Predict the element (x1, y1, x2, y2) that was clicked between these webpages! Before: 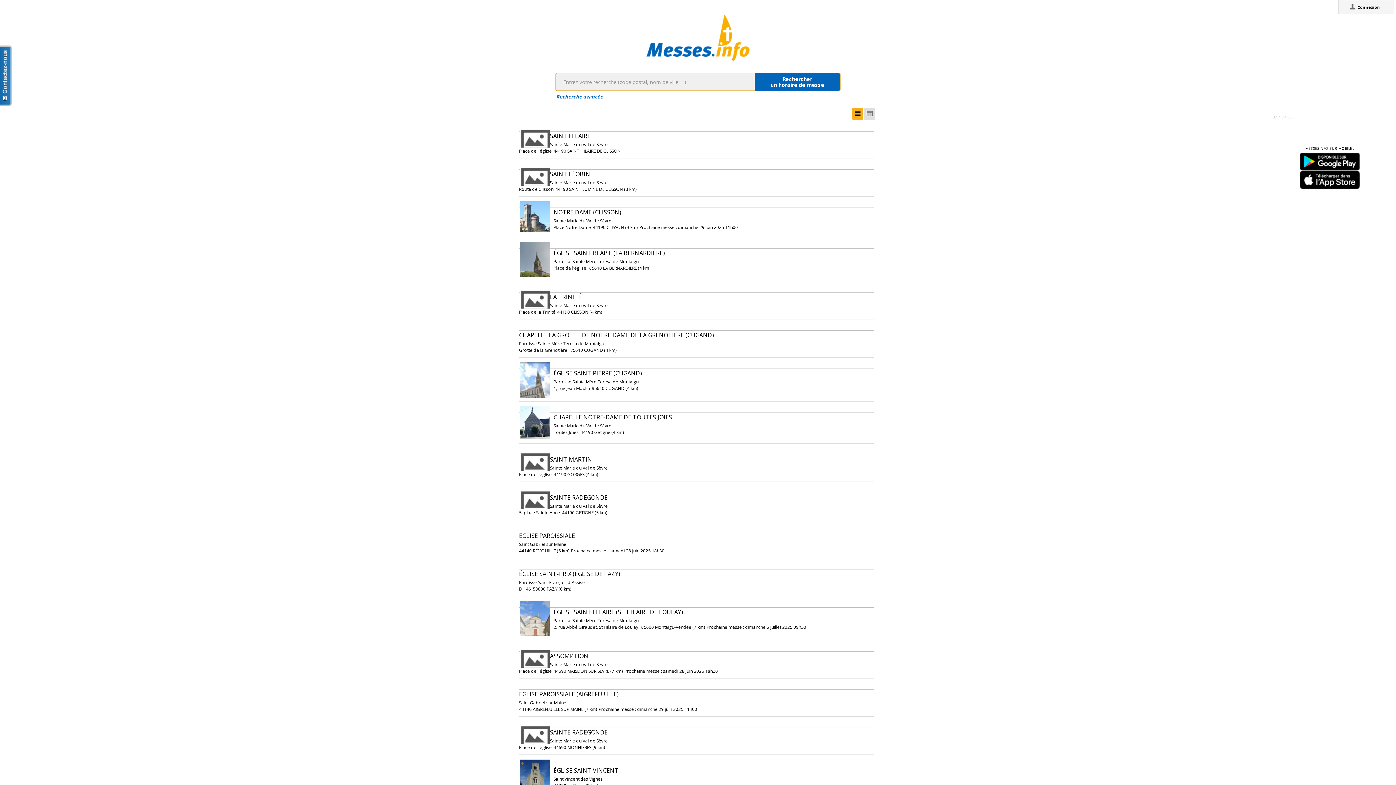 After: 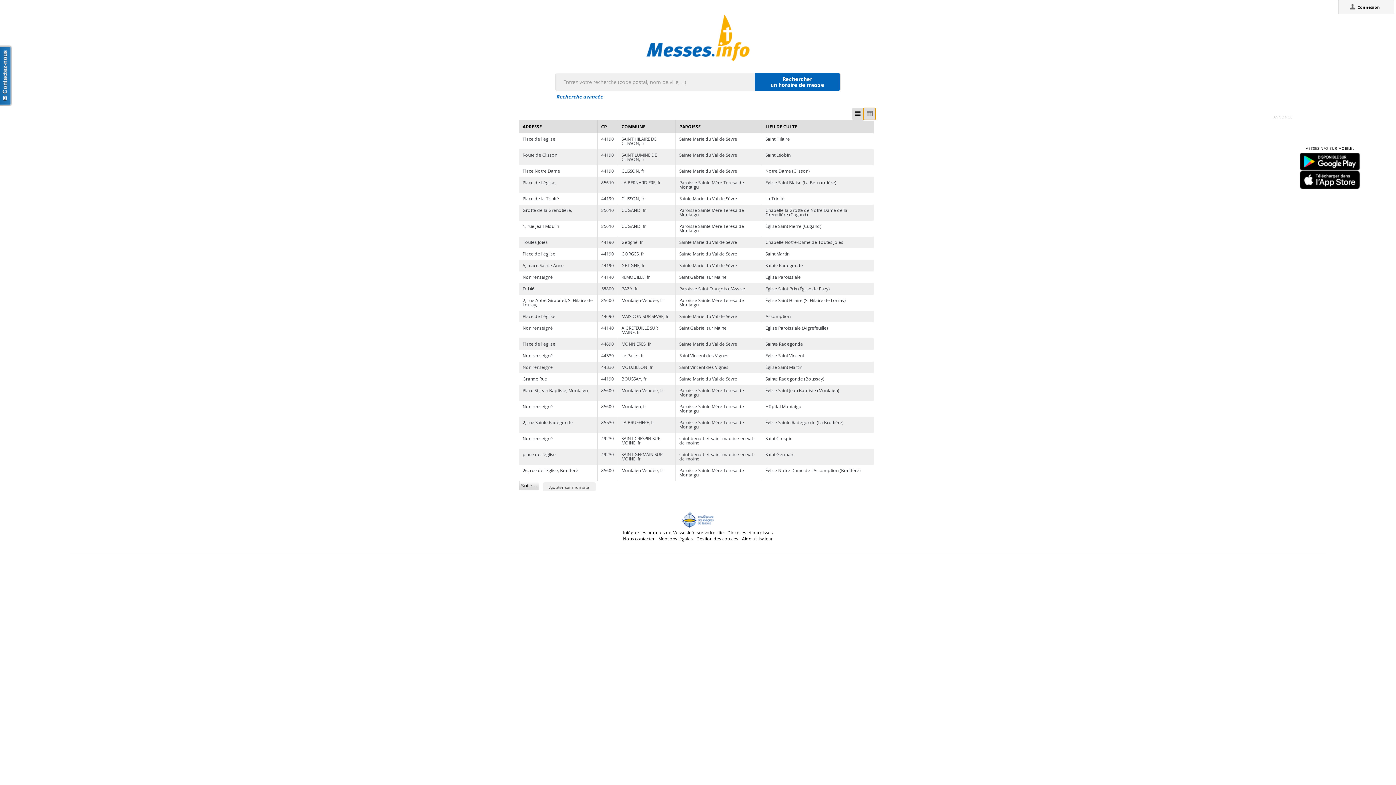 Action: bbox: (863, 108, 875, 120)